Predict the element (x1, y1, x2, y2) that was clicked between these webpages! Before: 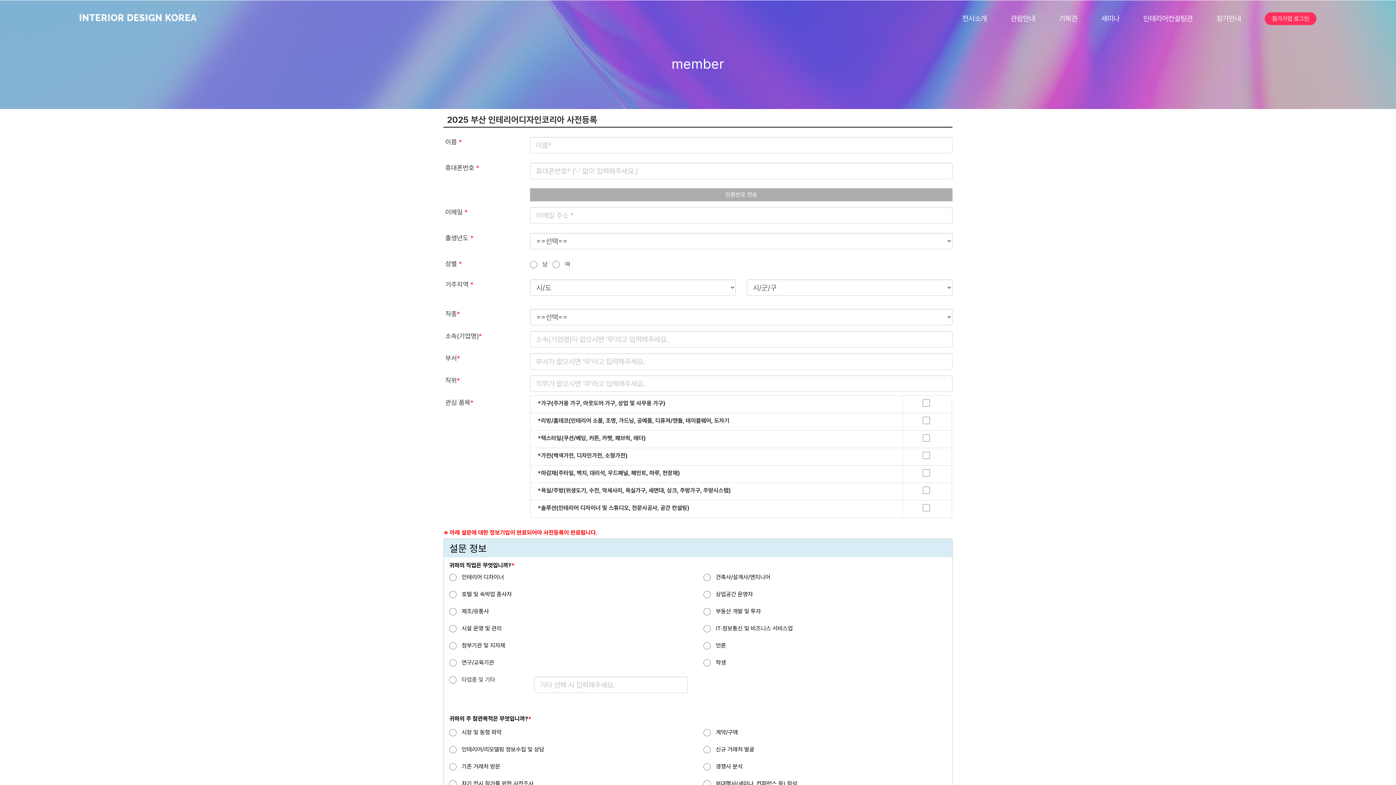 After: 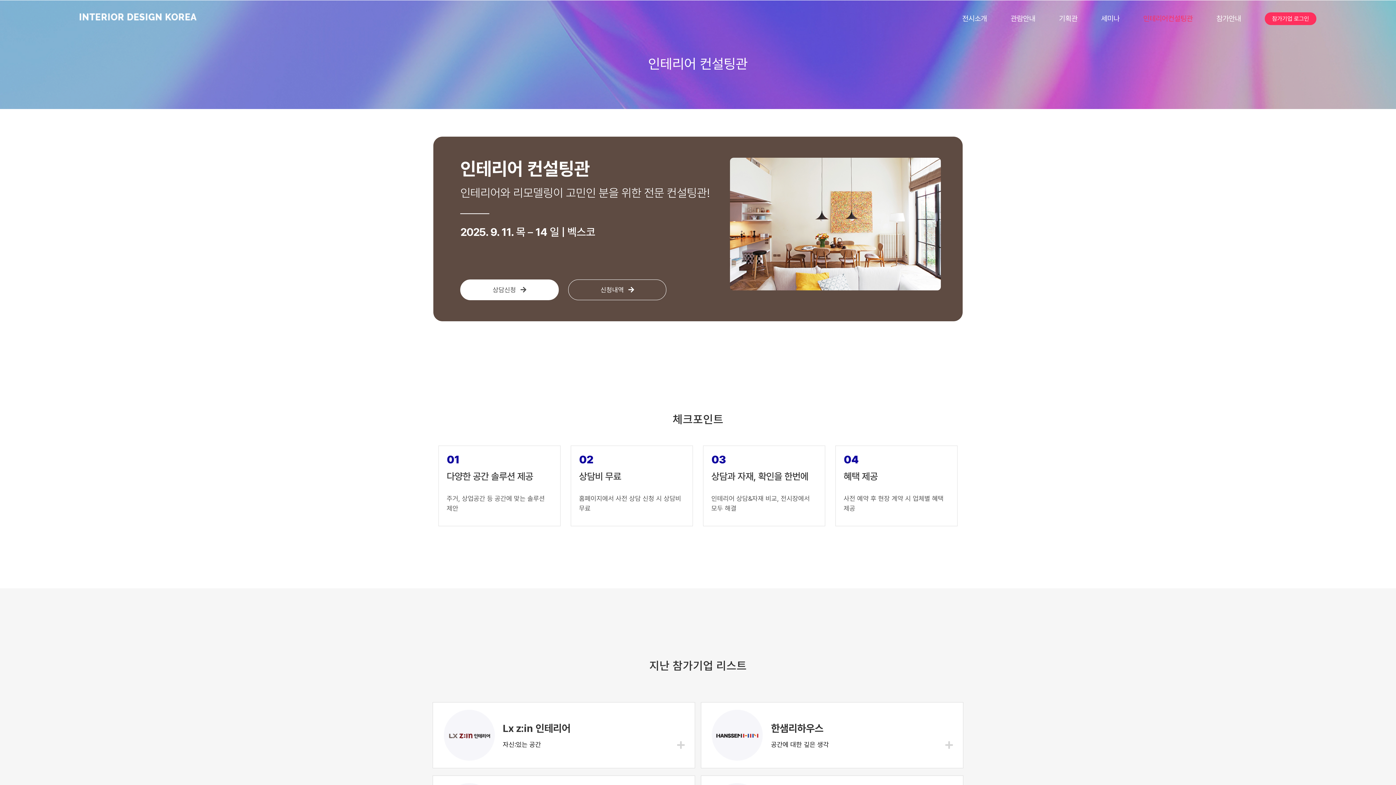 Action: label: 인테리어컨설팅관 bbox: (1143, 0, 1193, 36)